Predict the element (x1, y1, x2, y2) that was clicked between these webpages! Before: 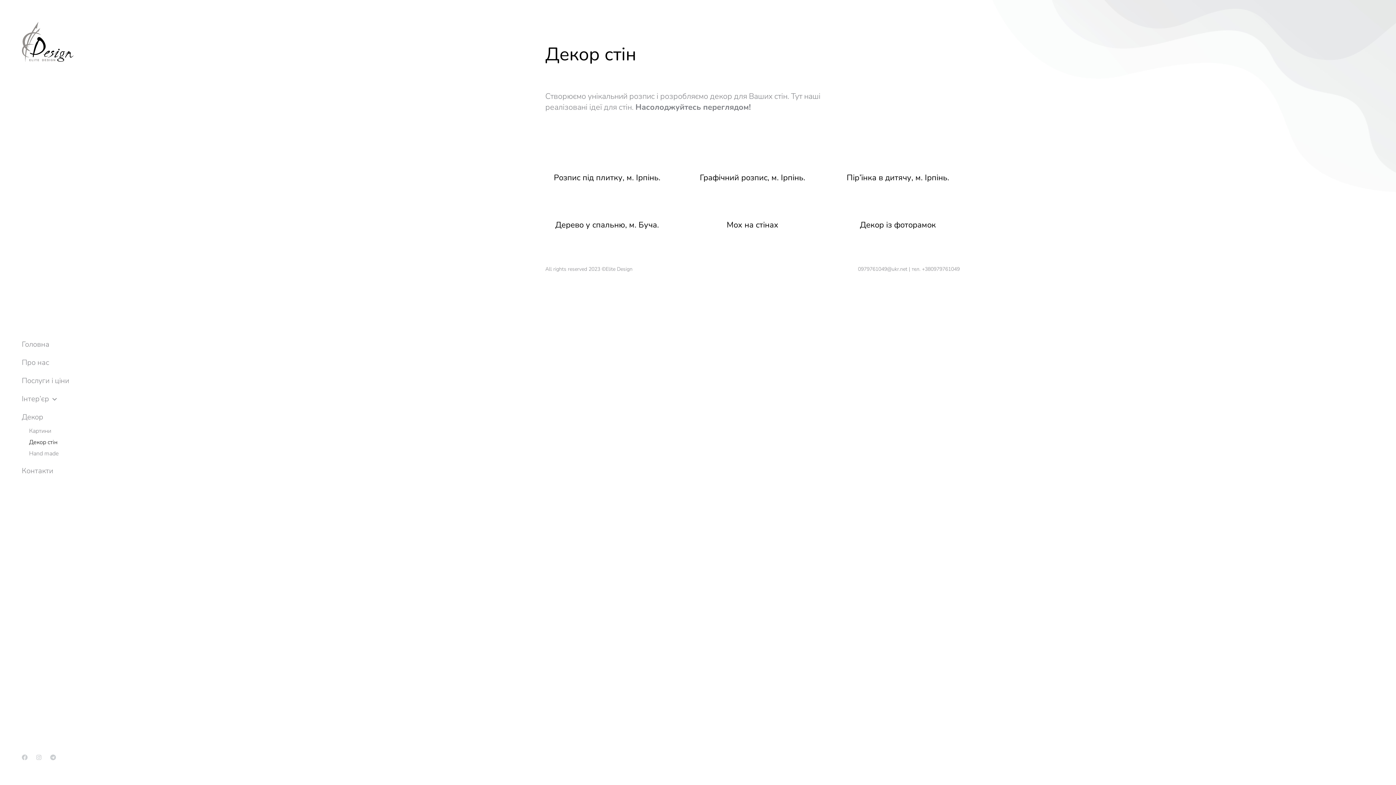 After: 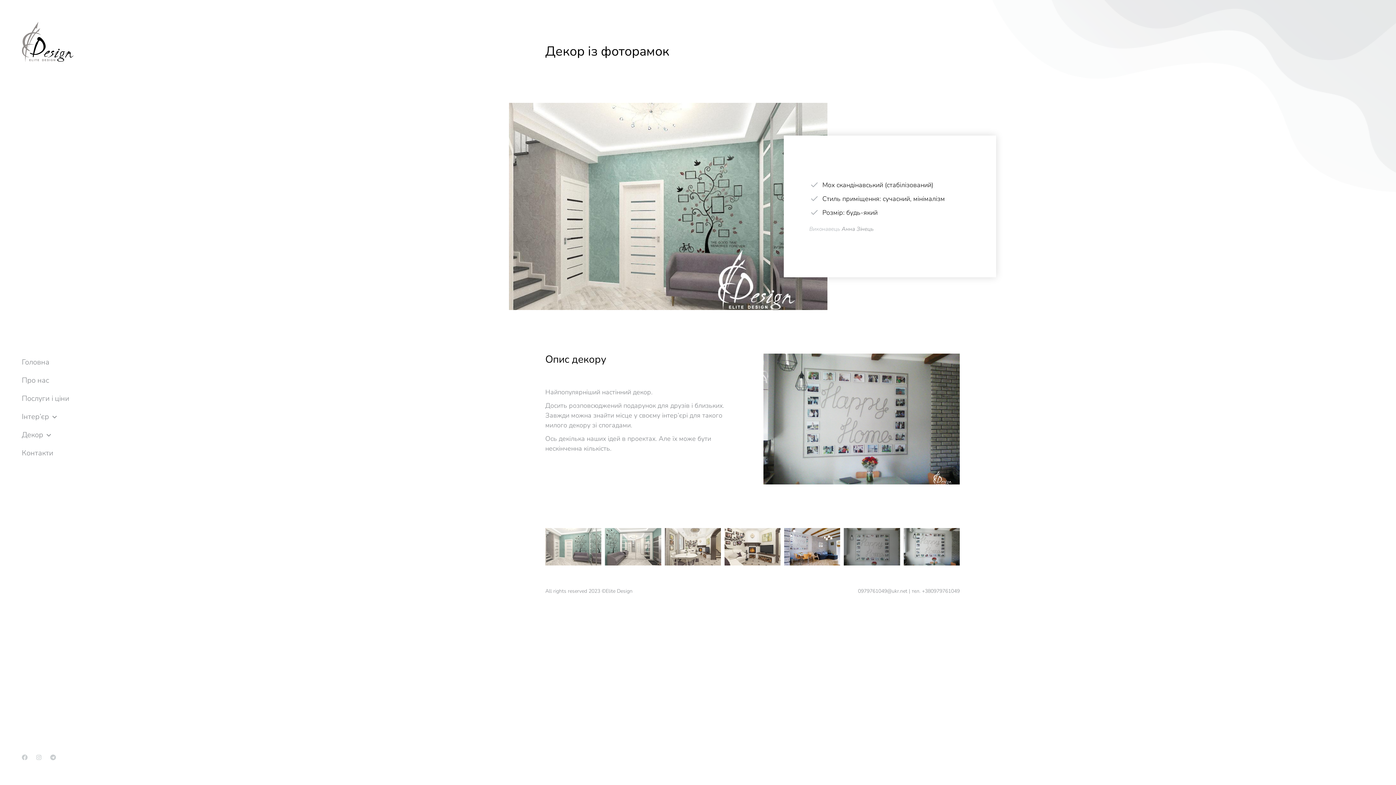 Action: label: Декор із фоторамок bbox: (860, 219, 936, 230)